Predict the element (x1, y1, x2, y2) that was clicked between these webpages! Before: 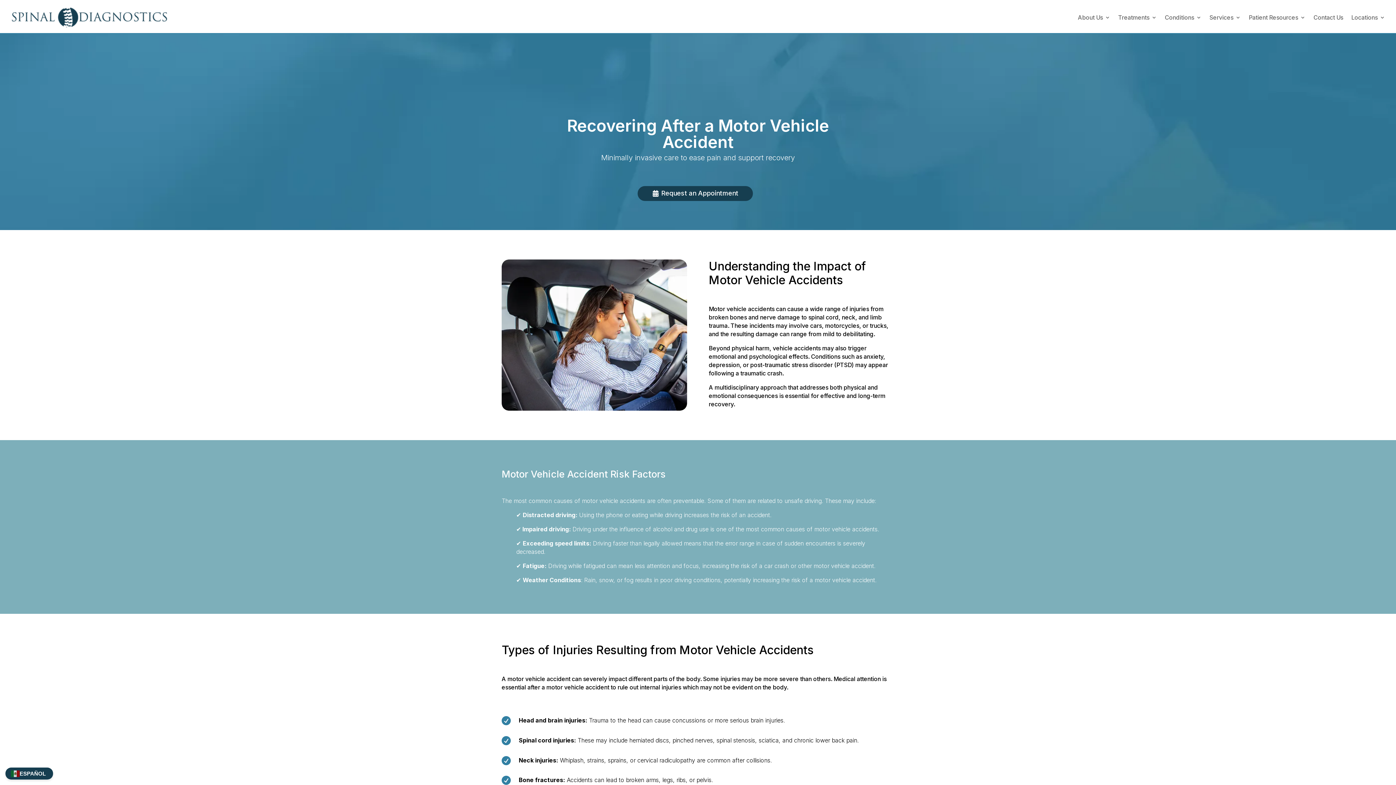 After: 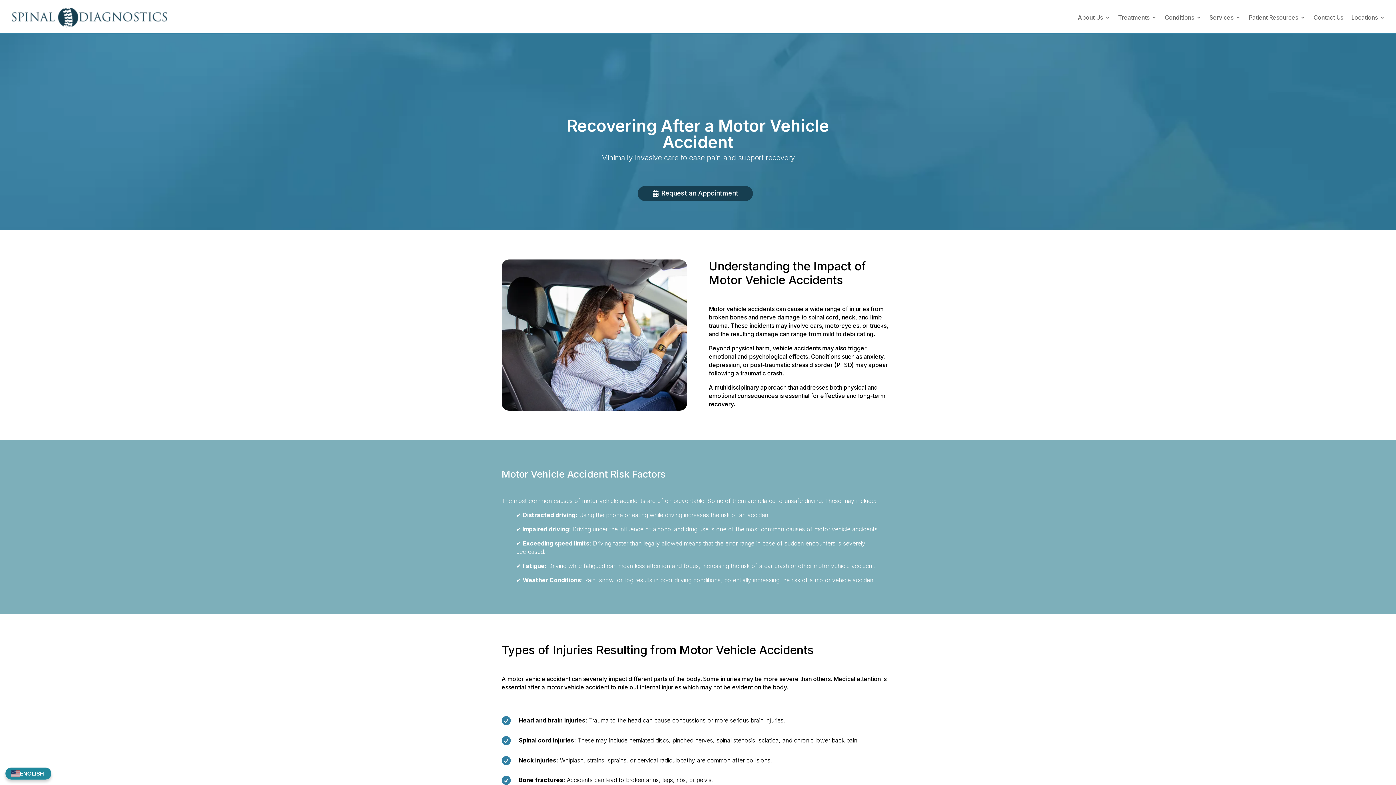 Action: label: ESPAÑOL bbox: (5, 768, 53, 780)